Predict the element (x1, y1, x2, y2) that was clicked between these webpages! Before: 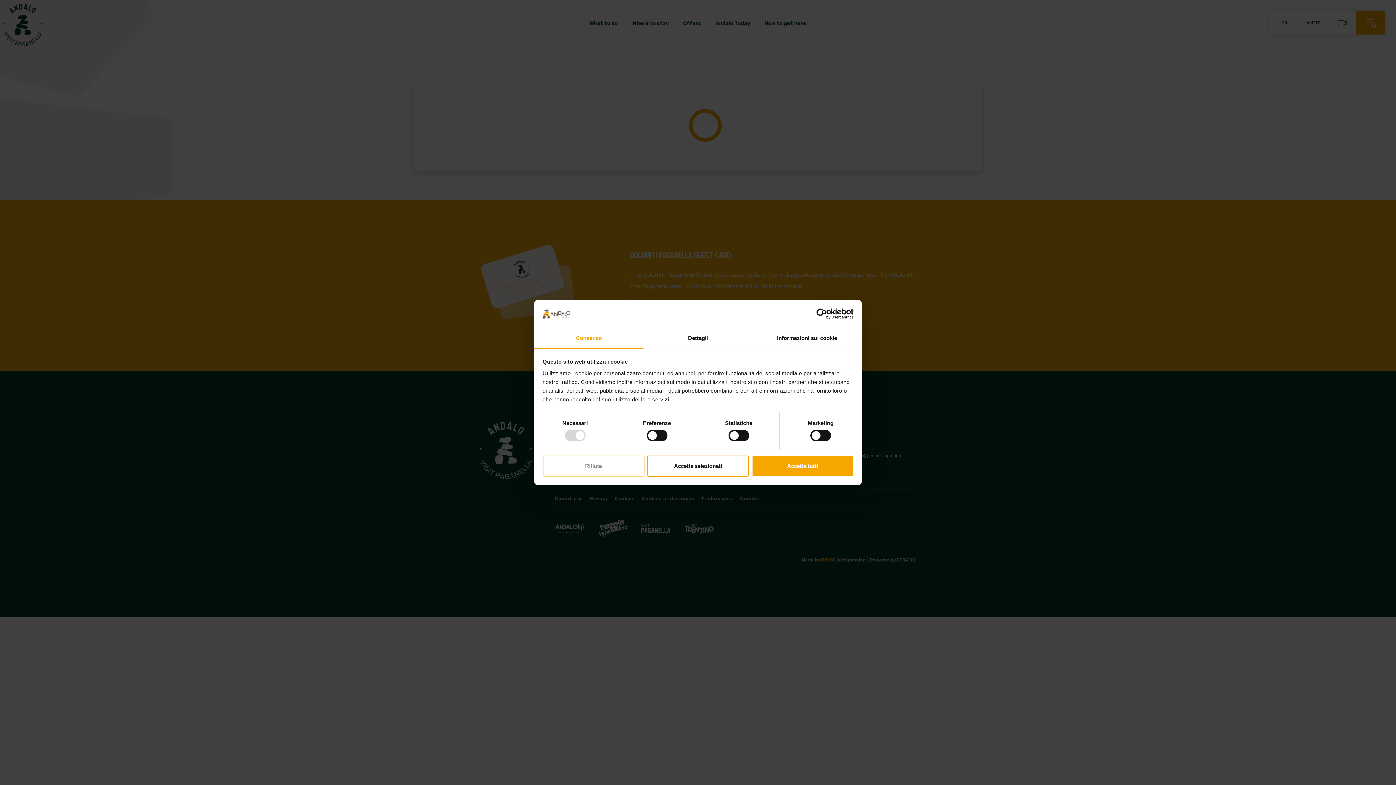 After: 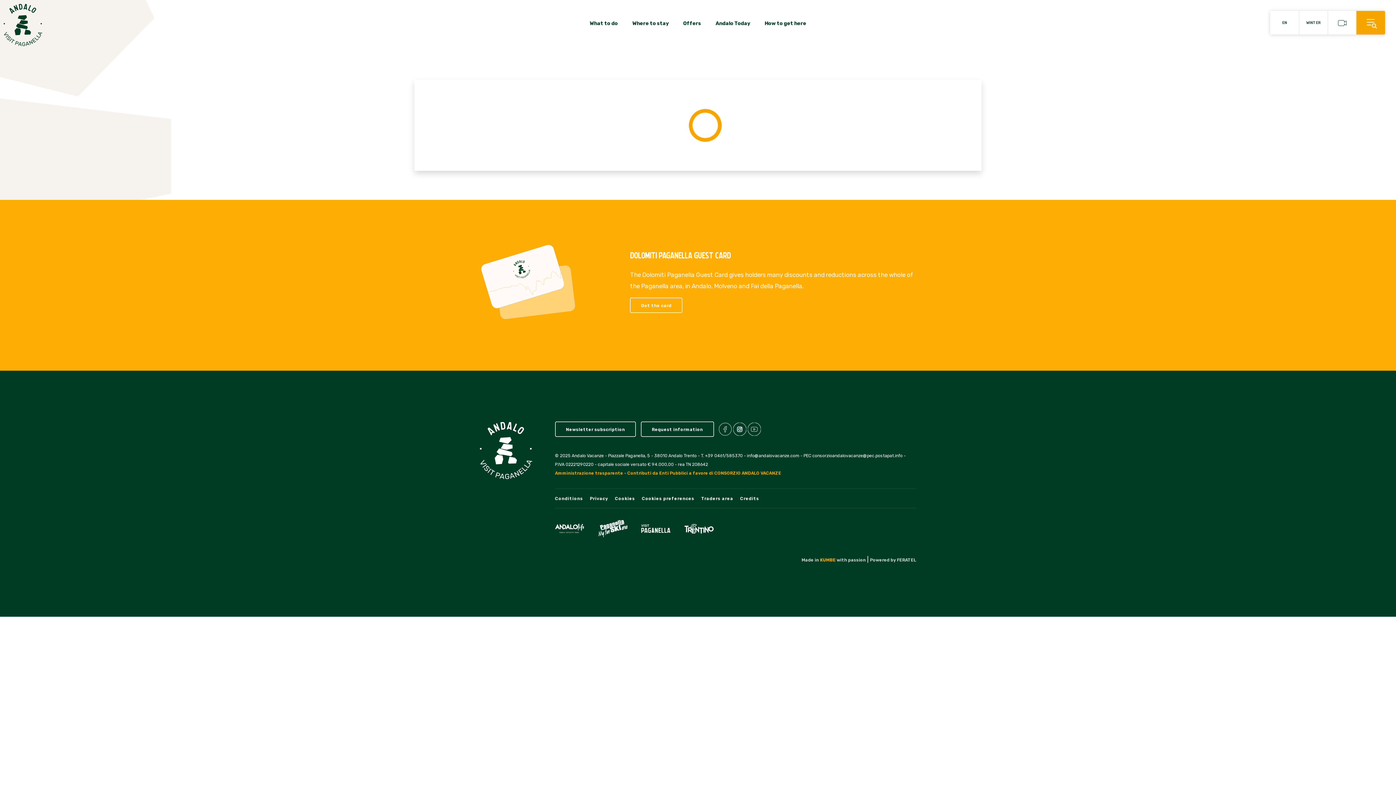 Action: bbox: (647, 455, 749, 476) label: Accetta selezionati